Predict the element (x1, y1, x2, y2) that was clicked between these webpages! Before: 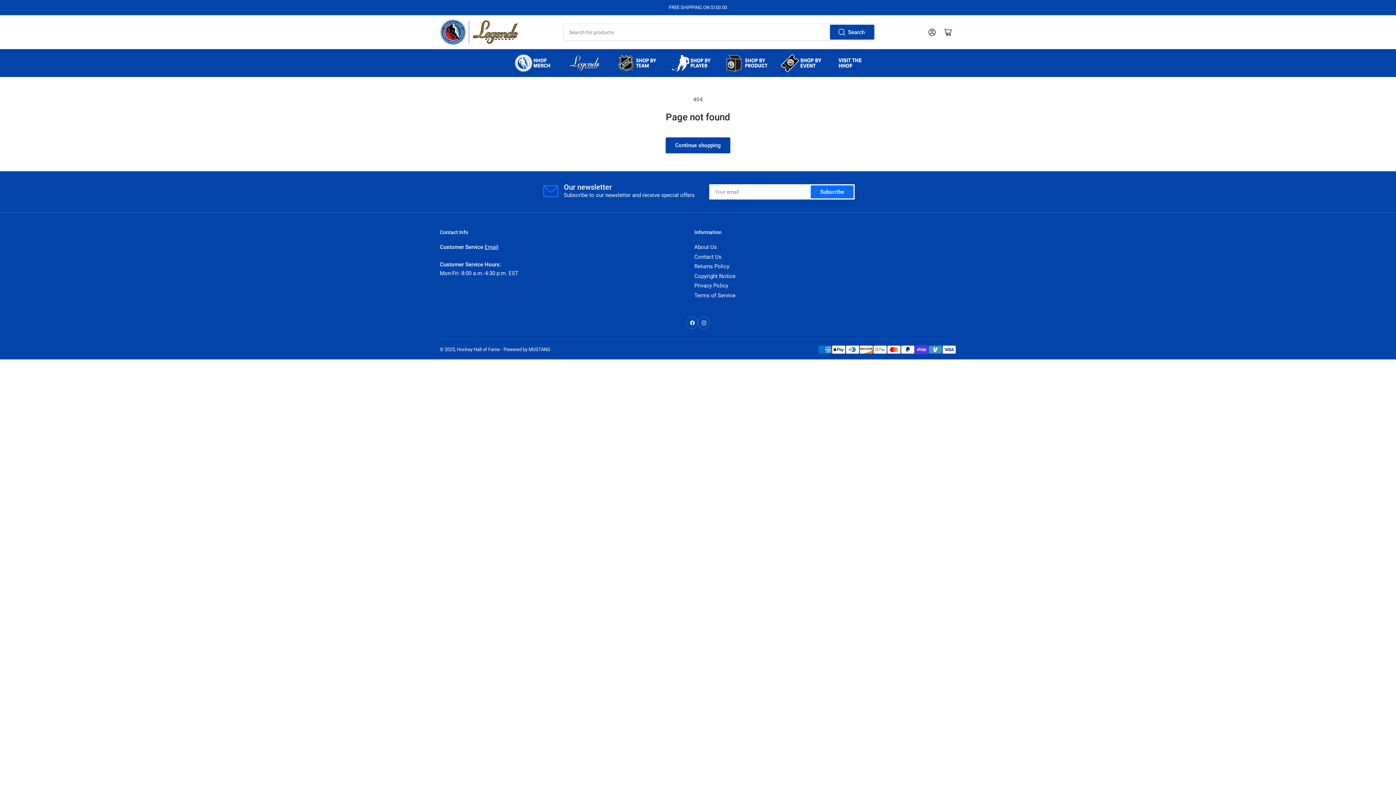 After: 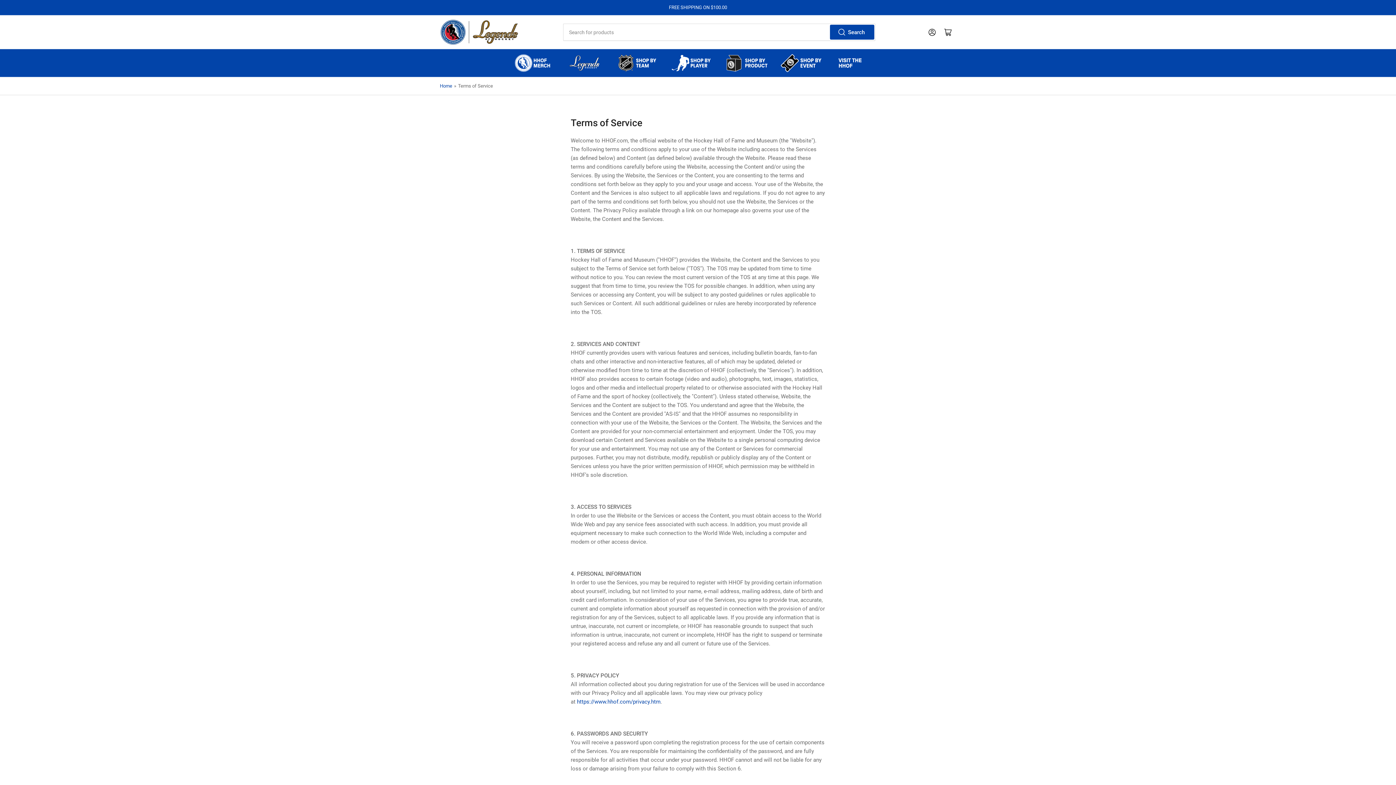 Action: bbox: (694, 292, 735, 298) label: Terms of Service